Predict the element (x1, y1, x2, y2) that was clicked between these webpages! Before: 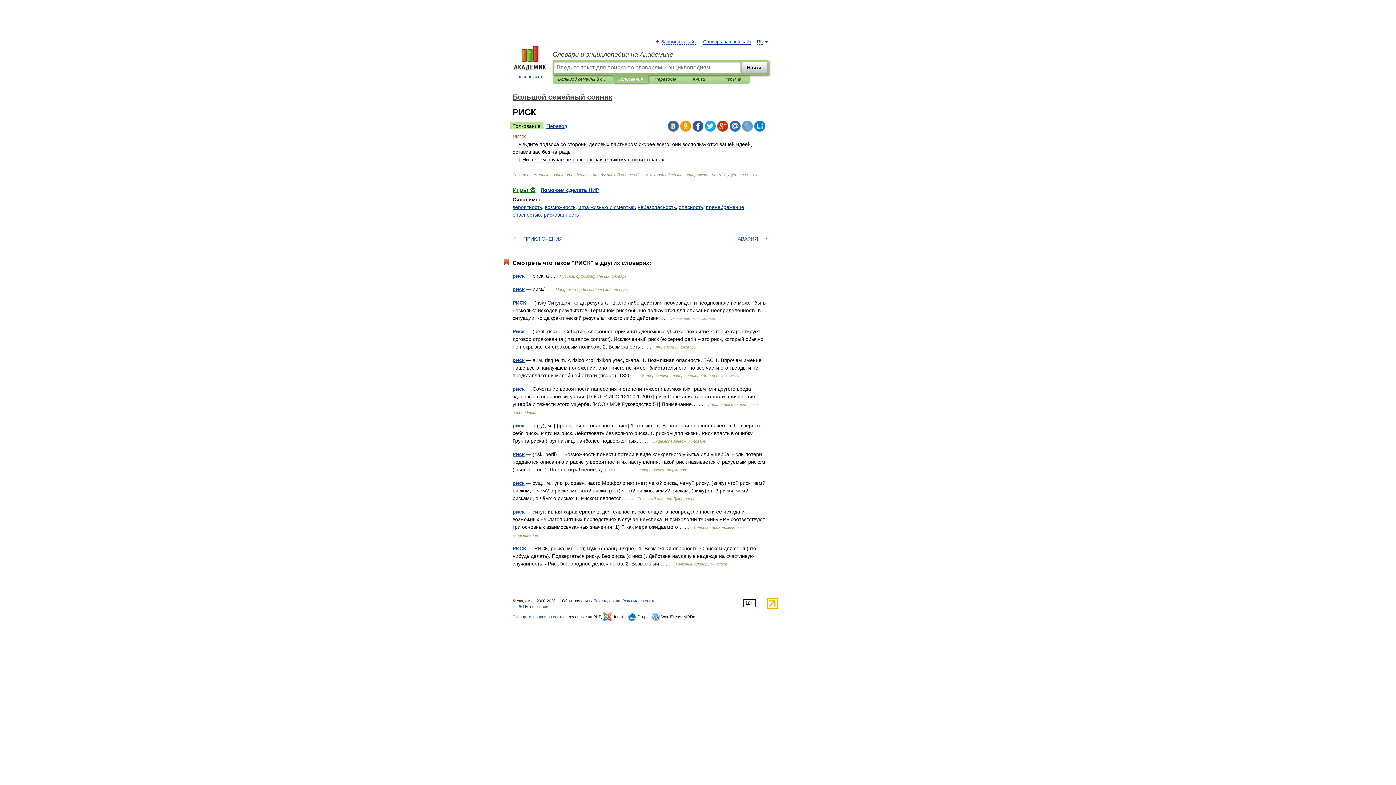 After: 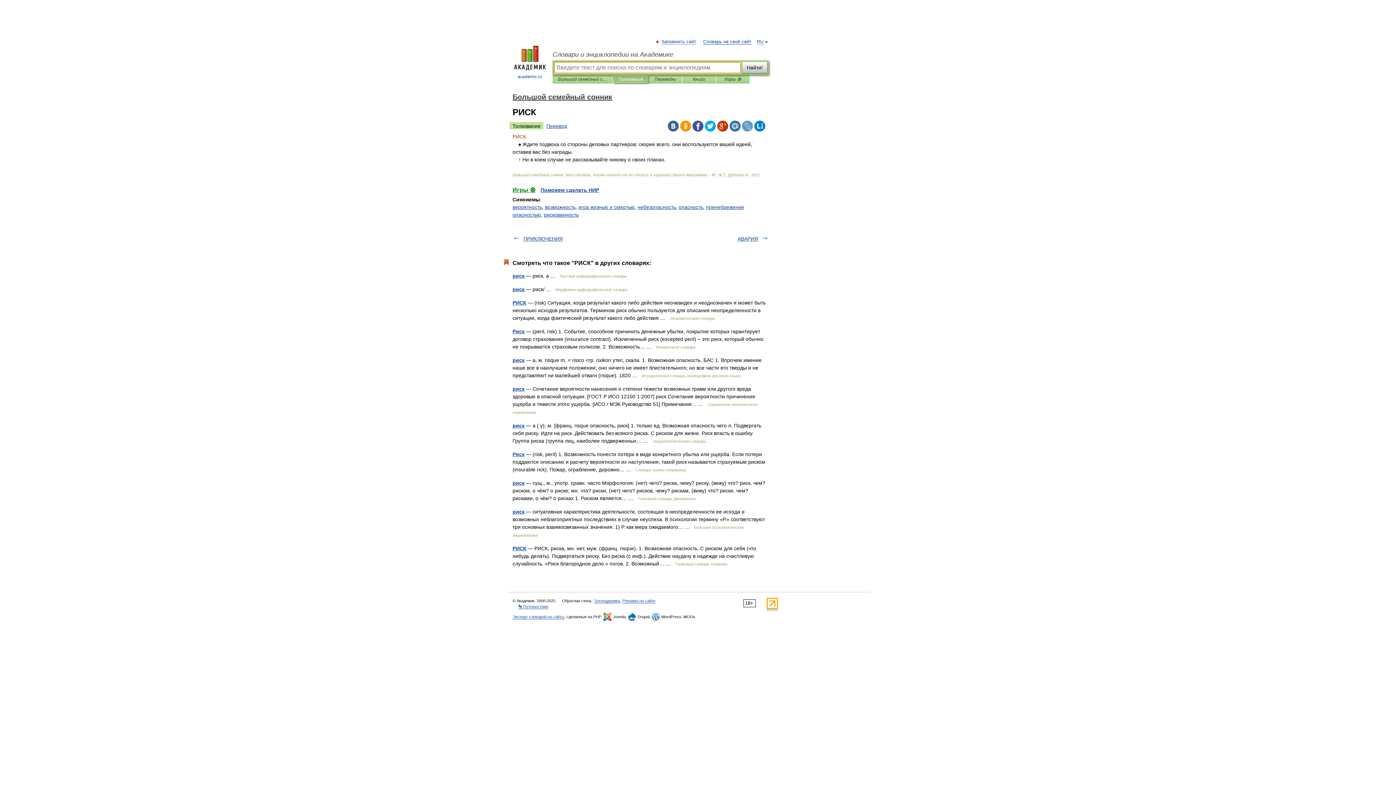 Action: label: Толкования bbox: (618, 75, 642, 83)